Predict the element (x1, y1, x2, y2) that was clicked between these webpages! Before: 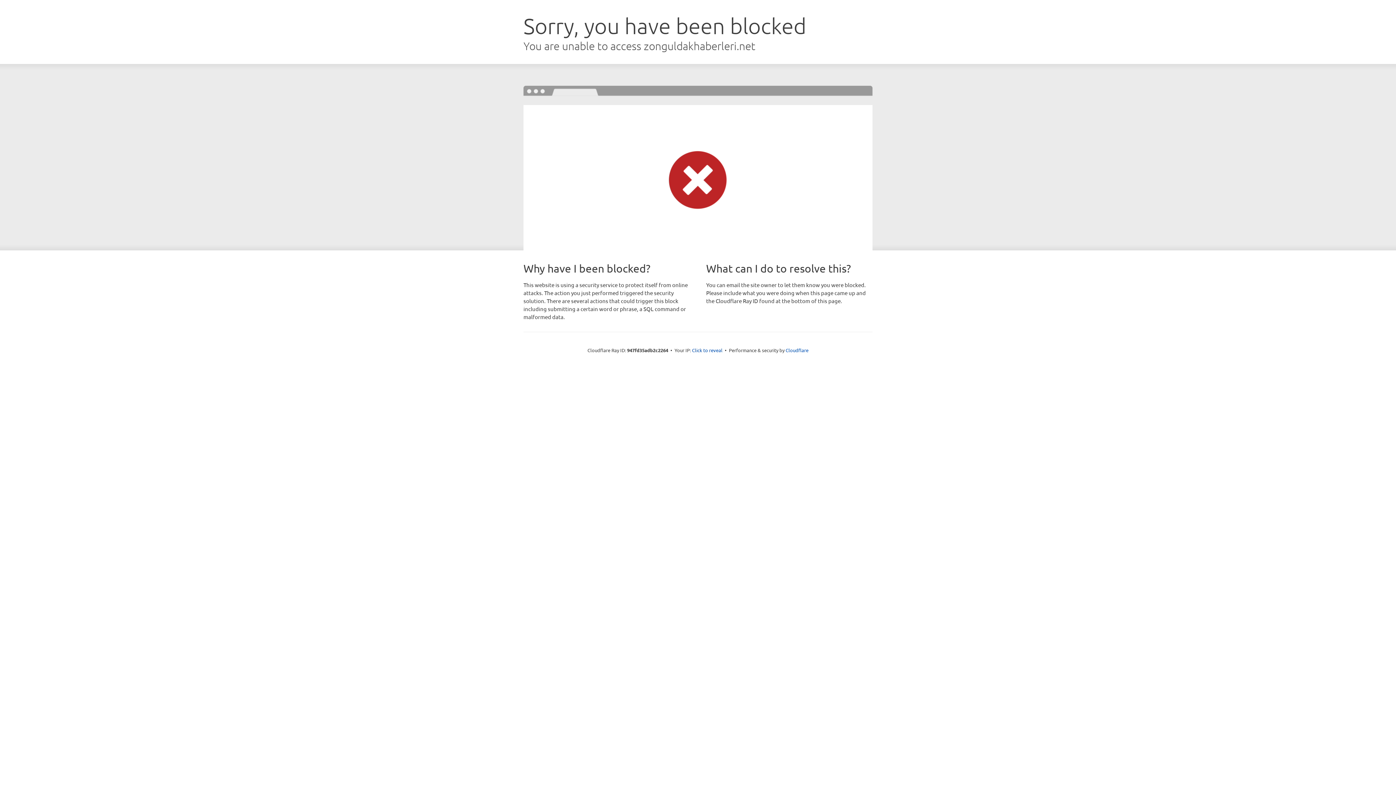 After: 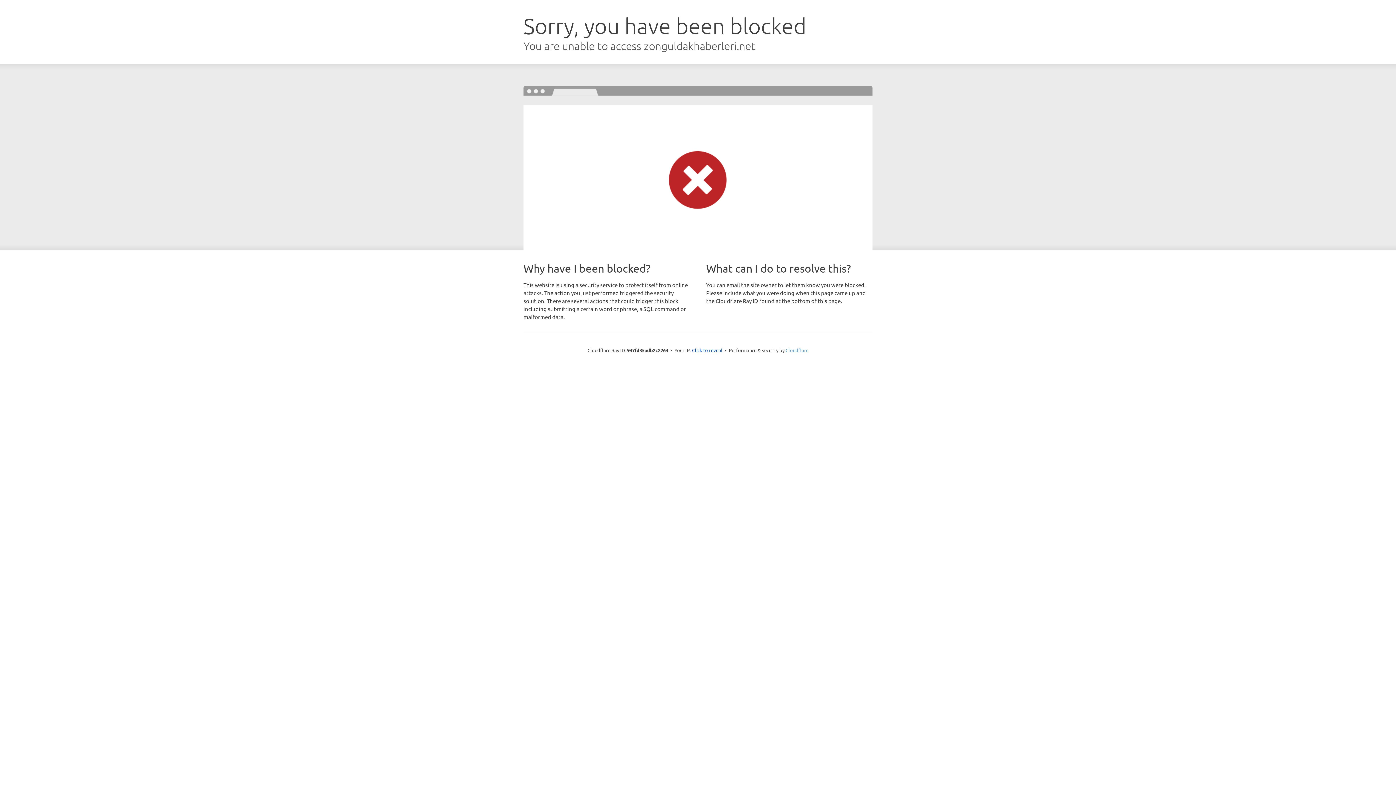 Action: bbox: (785, 347, 808, 353) label: Cloudflare